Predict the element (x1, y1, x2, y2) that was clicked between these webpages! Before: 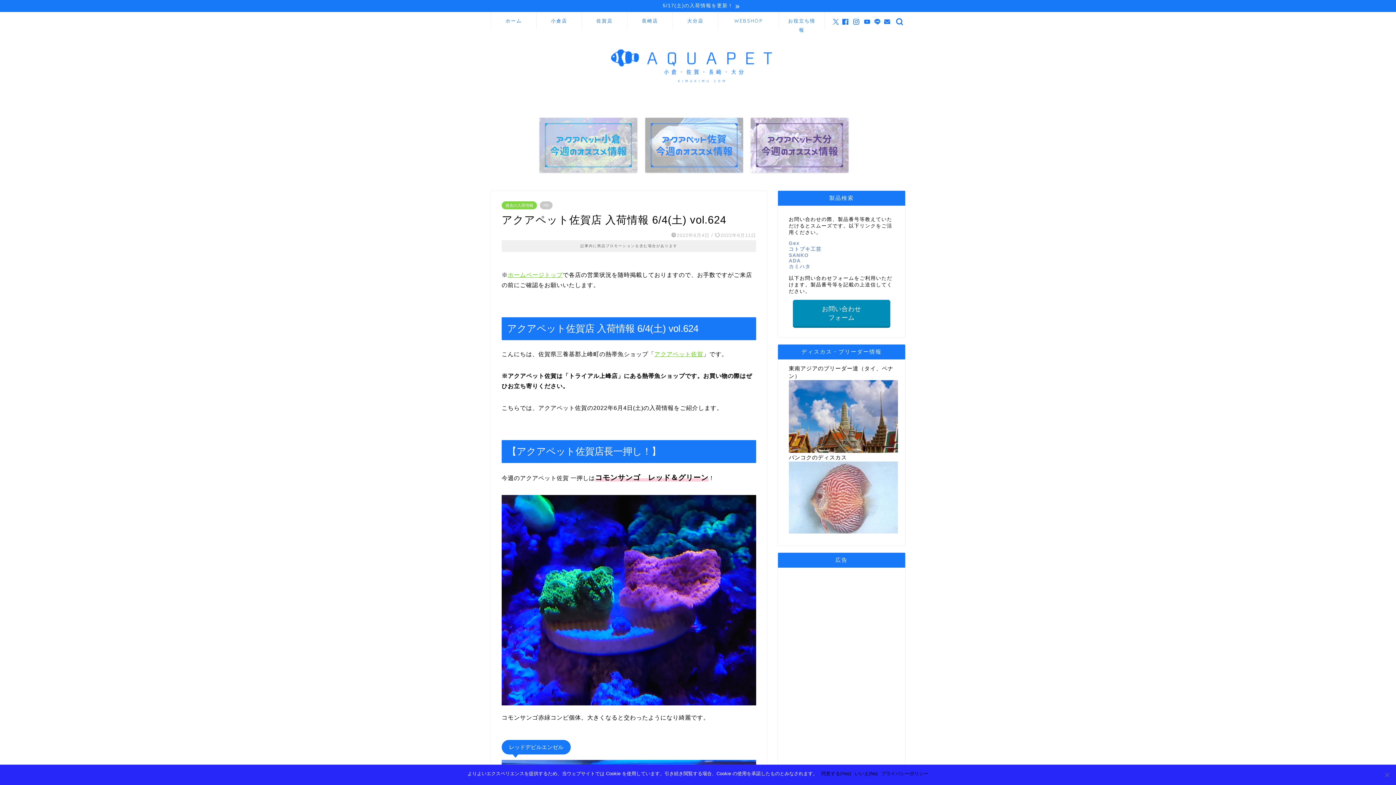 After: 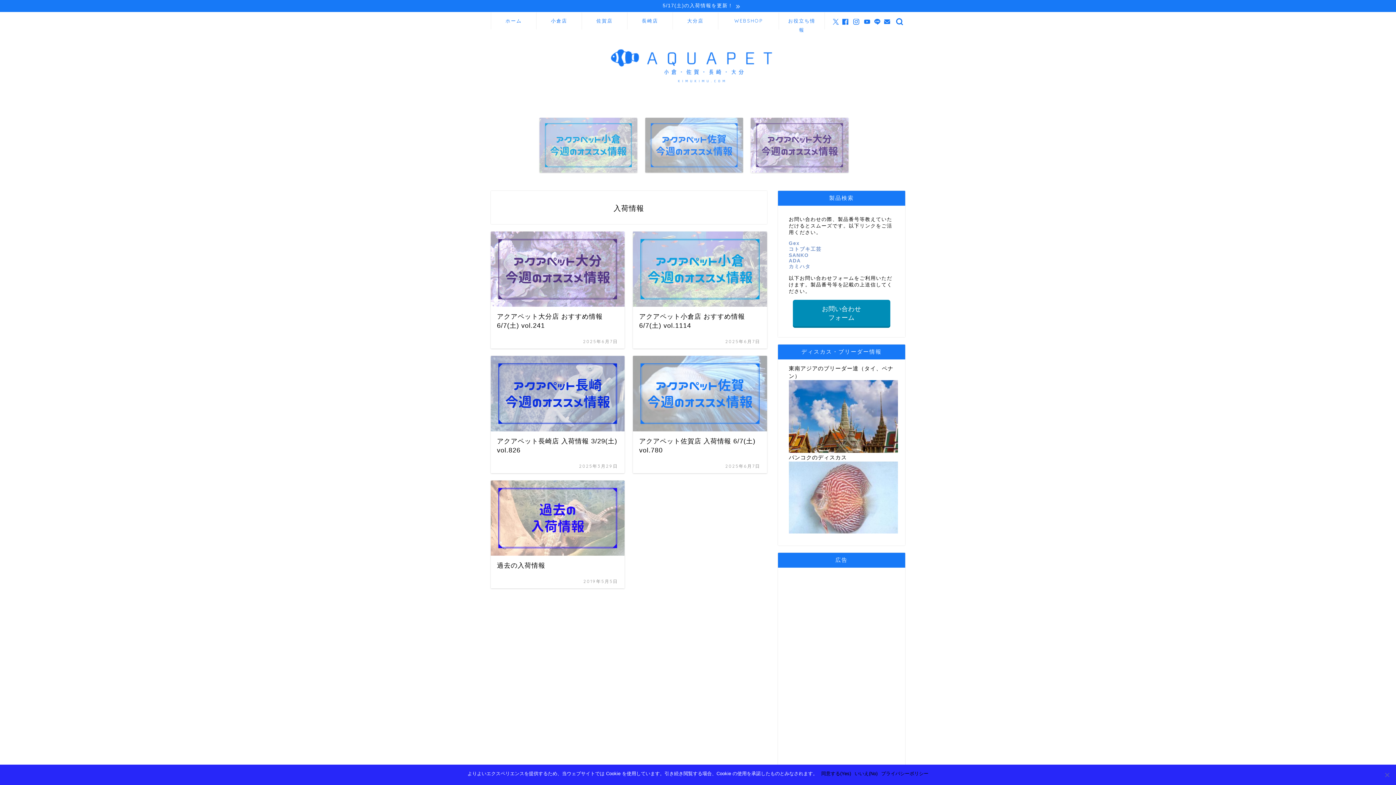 Action: label: 5/17(土)の入荷情報を更新！ bbox: (0, 0, 1396, 12)